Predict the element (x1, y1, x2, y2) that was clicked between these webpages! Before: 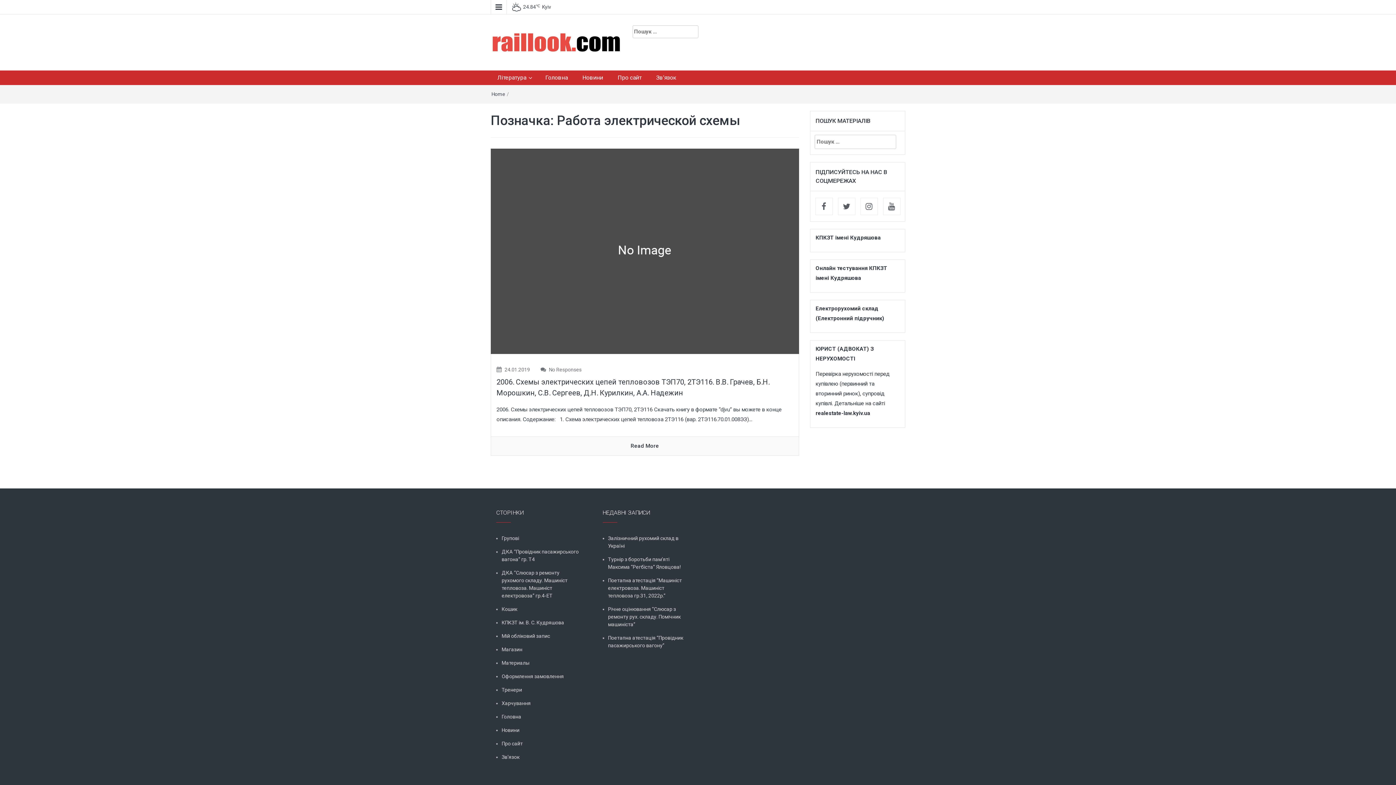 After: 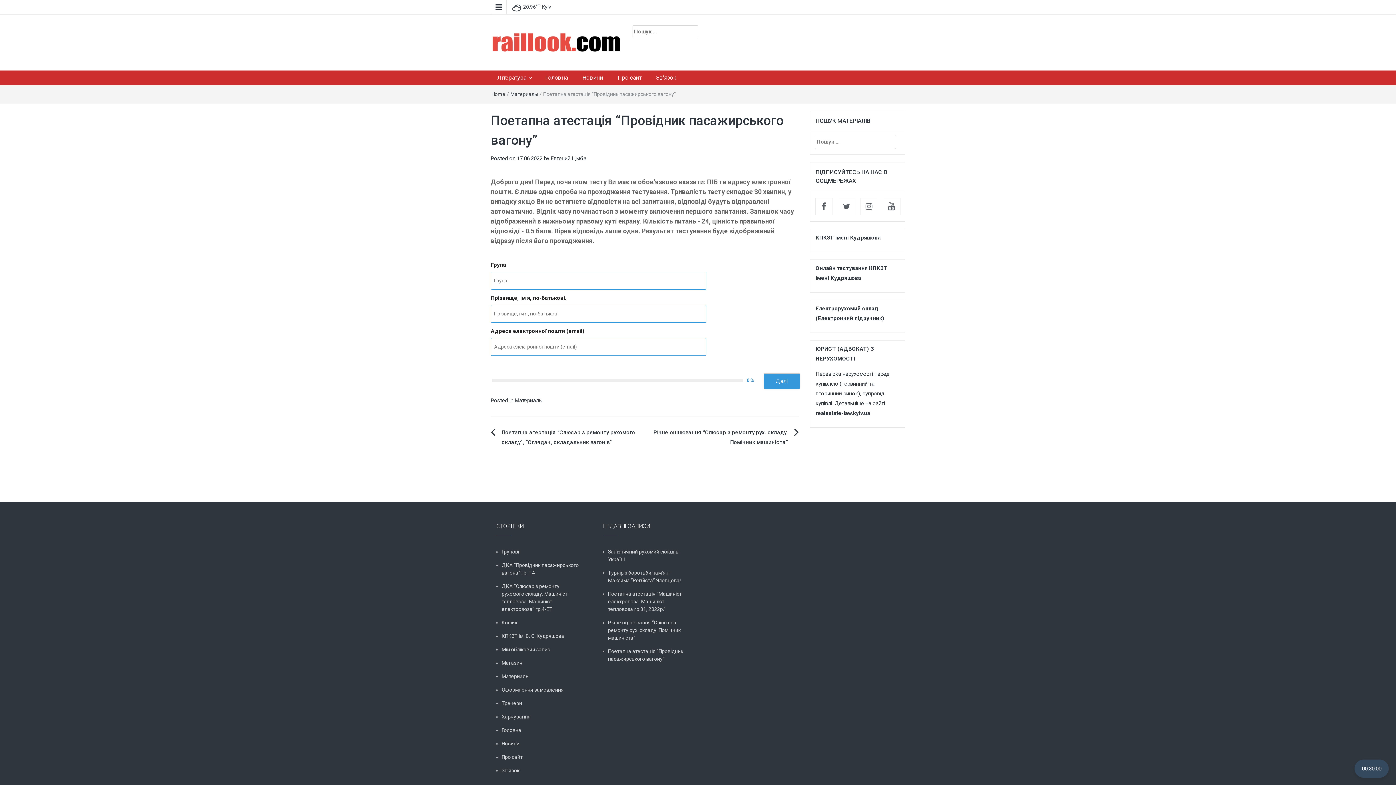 Action: bbox: (608, 634, 687, 649) label: Поетапна атестація “Провідник пасажирського вагону”